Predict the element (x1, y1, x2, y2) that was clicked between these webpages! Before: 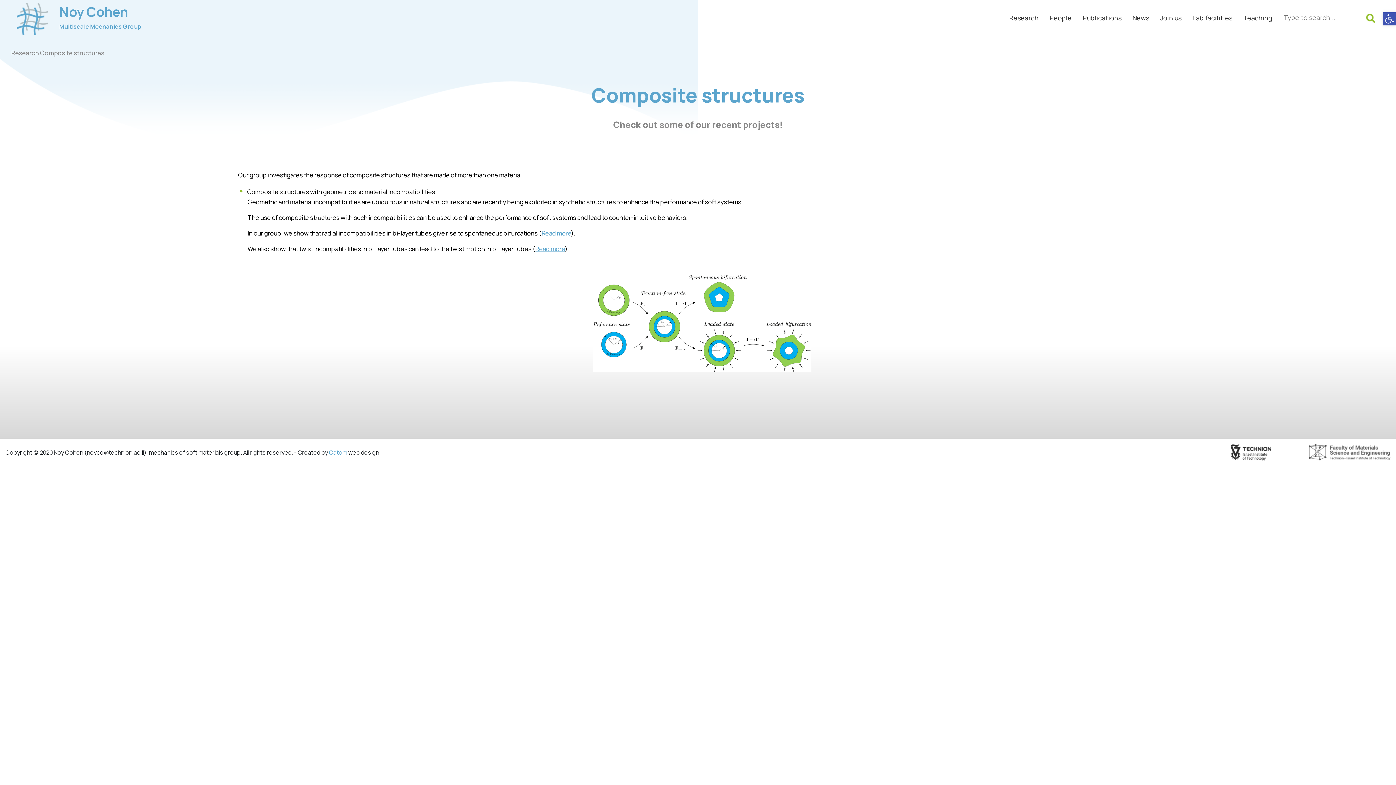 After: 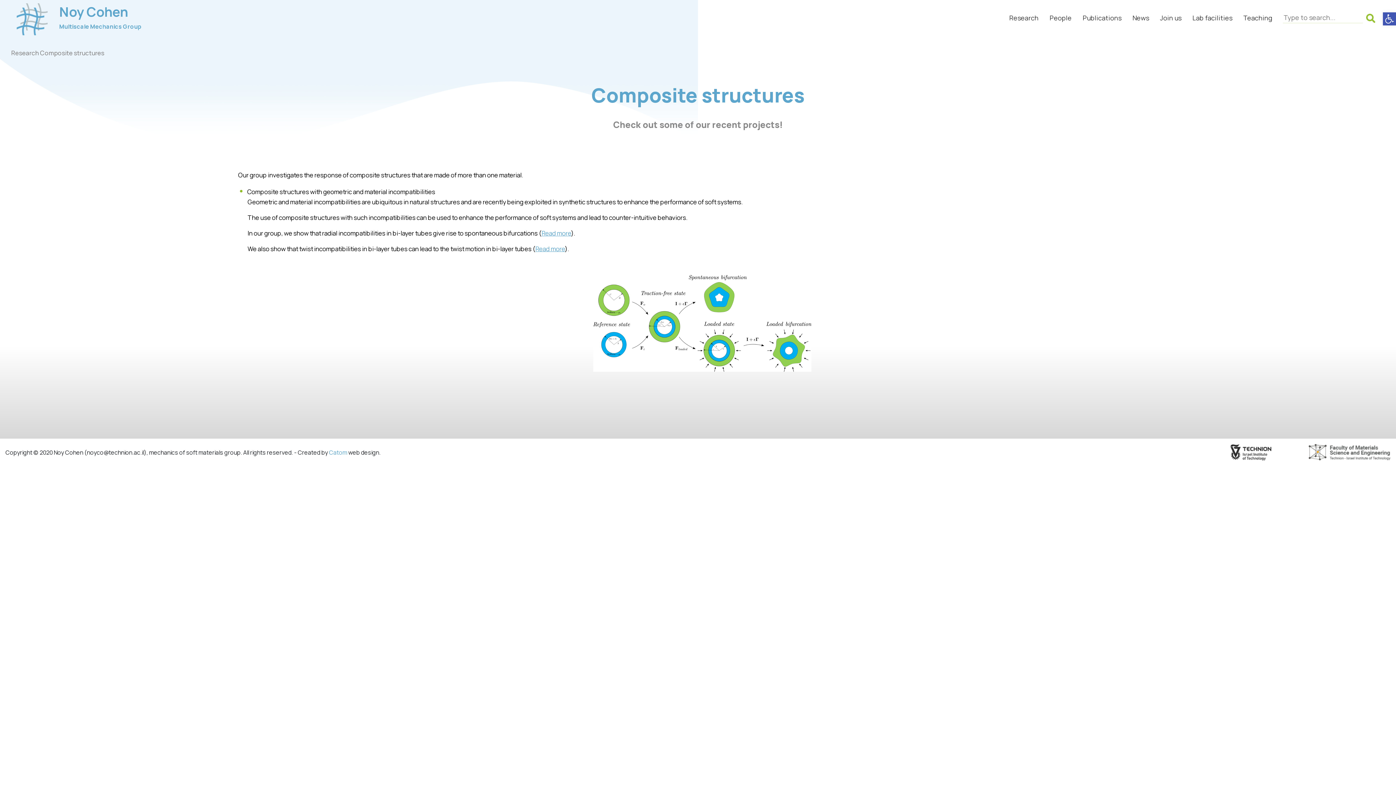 Action: bbox: (1309, 447, 1390, 455)